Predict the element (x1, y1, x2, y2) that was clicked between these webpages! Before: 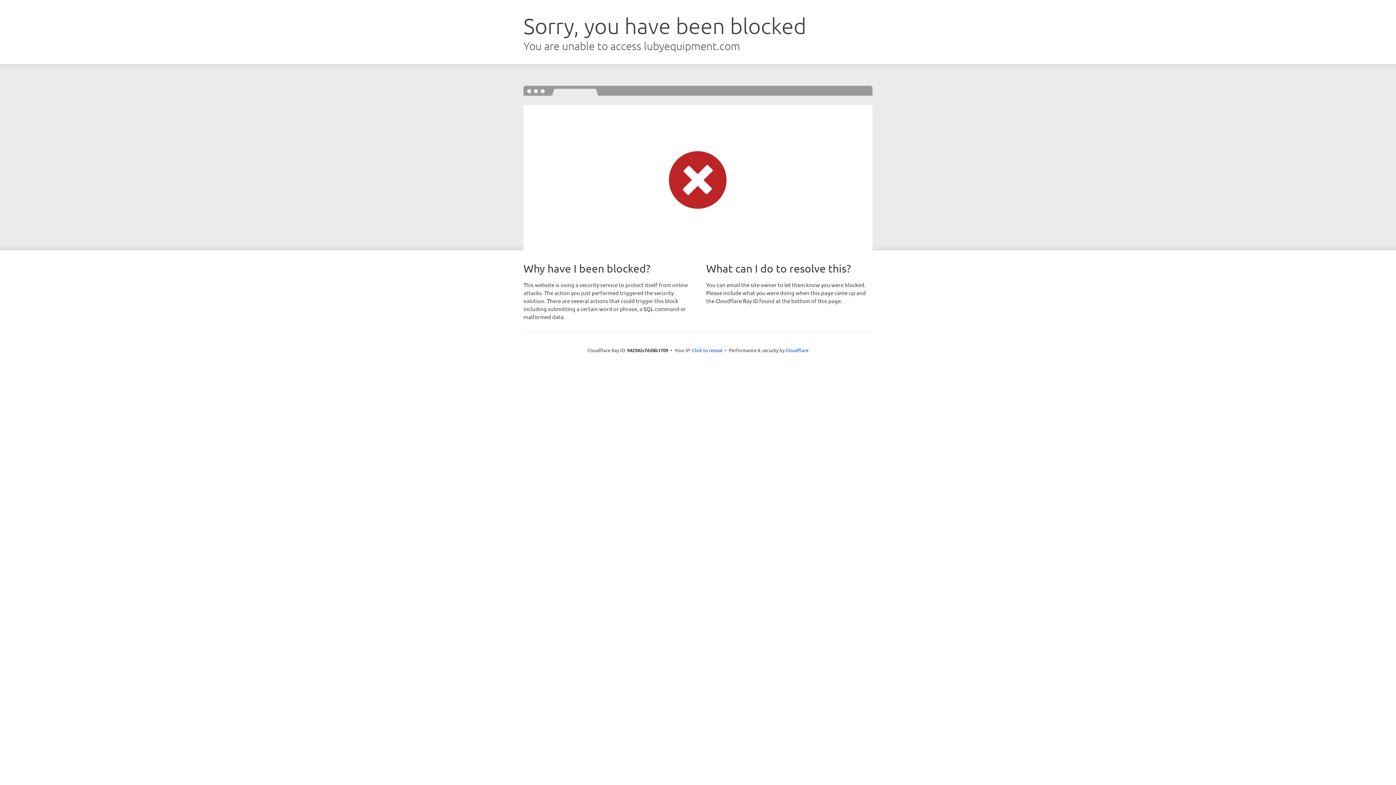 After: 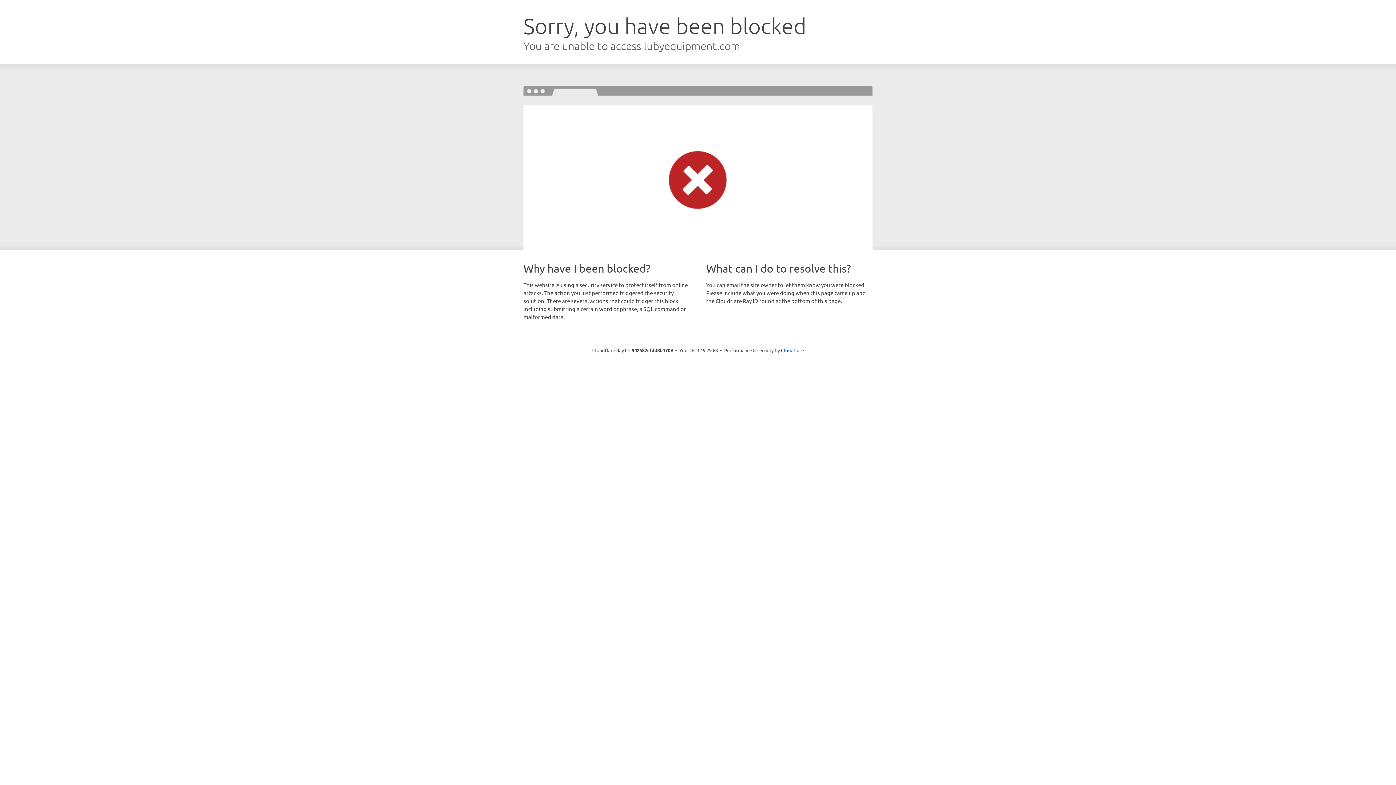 Action: label: Click to reveal bbox: (692, 346, 722, 353)